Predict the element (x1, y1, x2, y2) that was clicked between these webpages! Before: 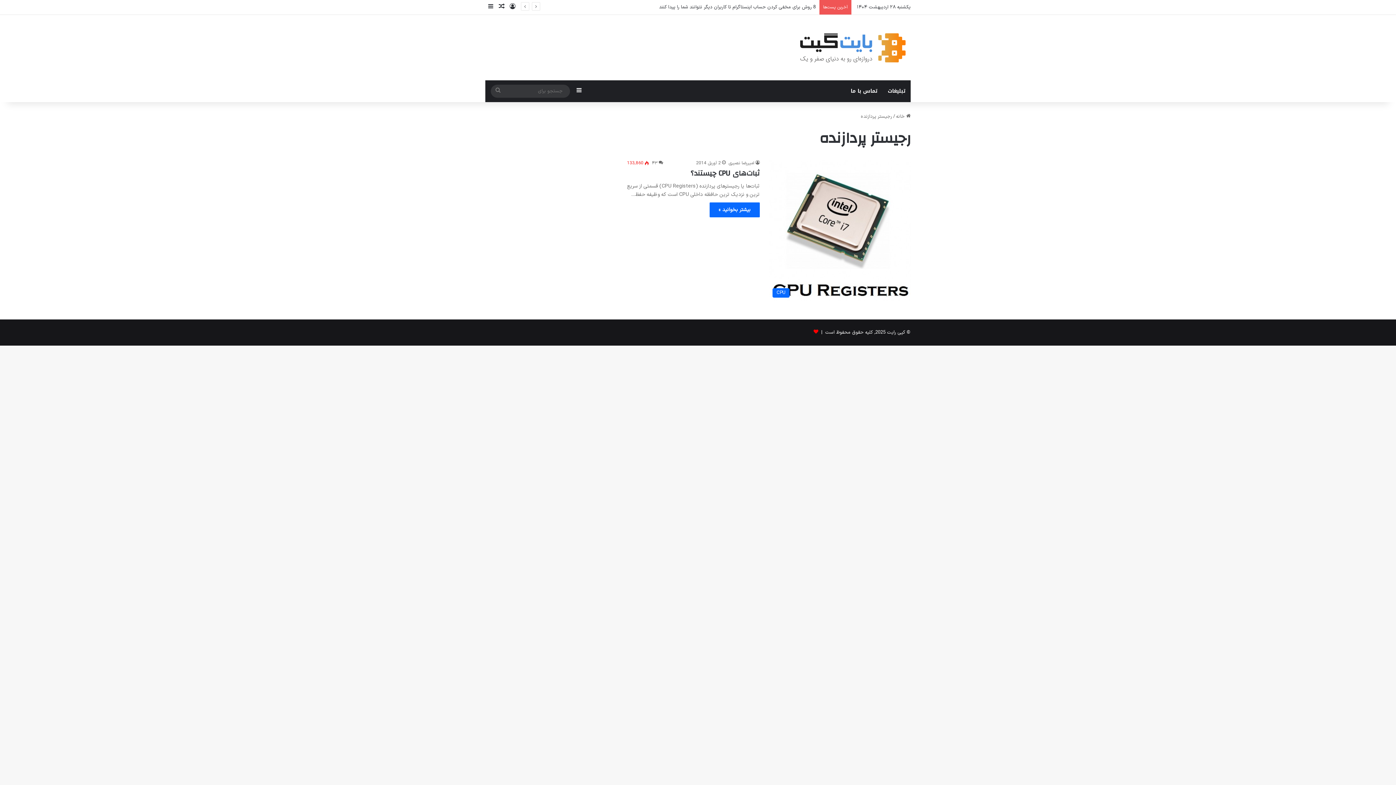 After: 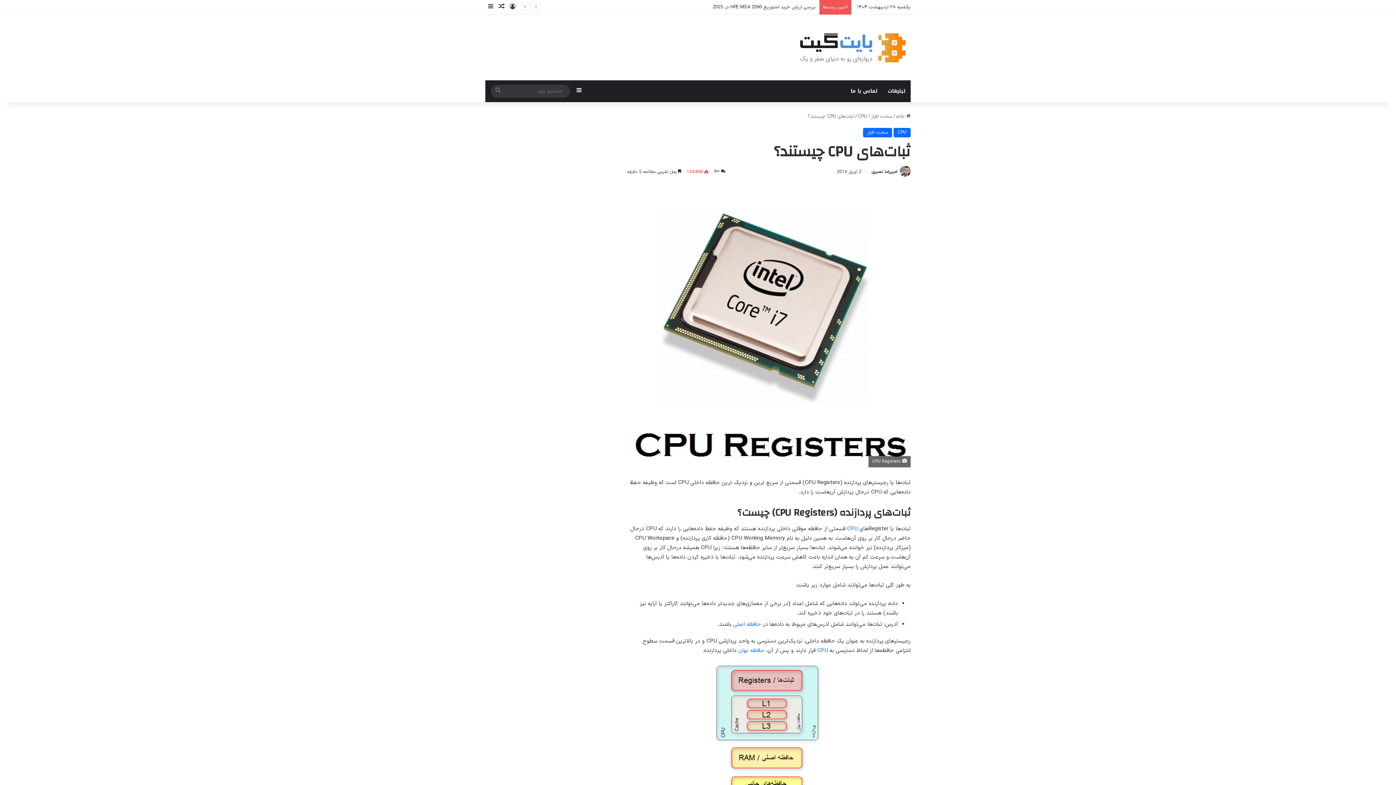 Action: bbox: (709, 202, 760, 217) label: بیشتر بخوانید »